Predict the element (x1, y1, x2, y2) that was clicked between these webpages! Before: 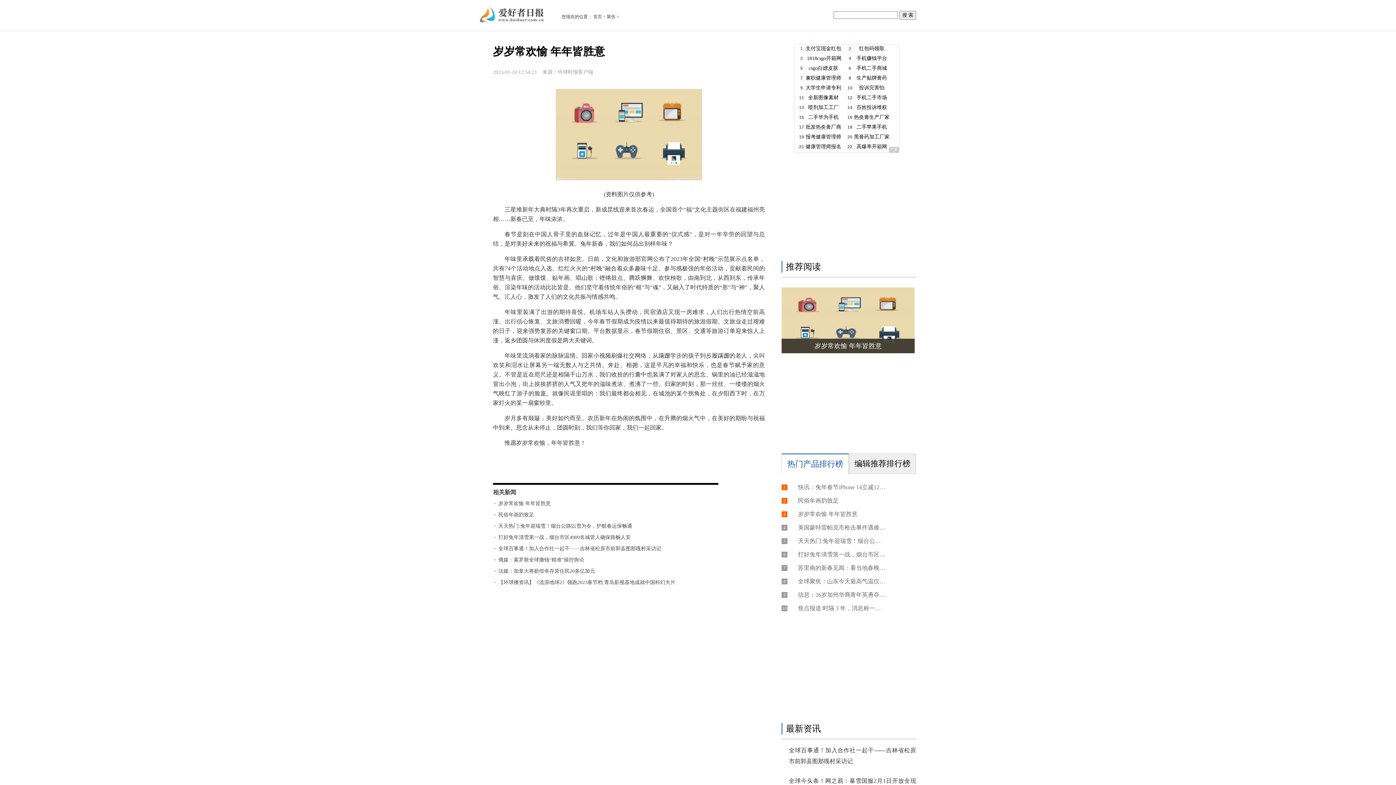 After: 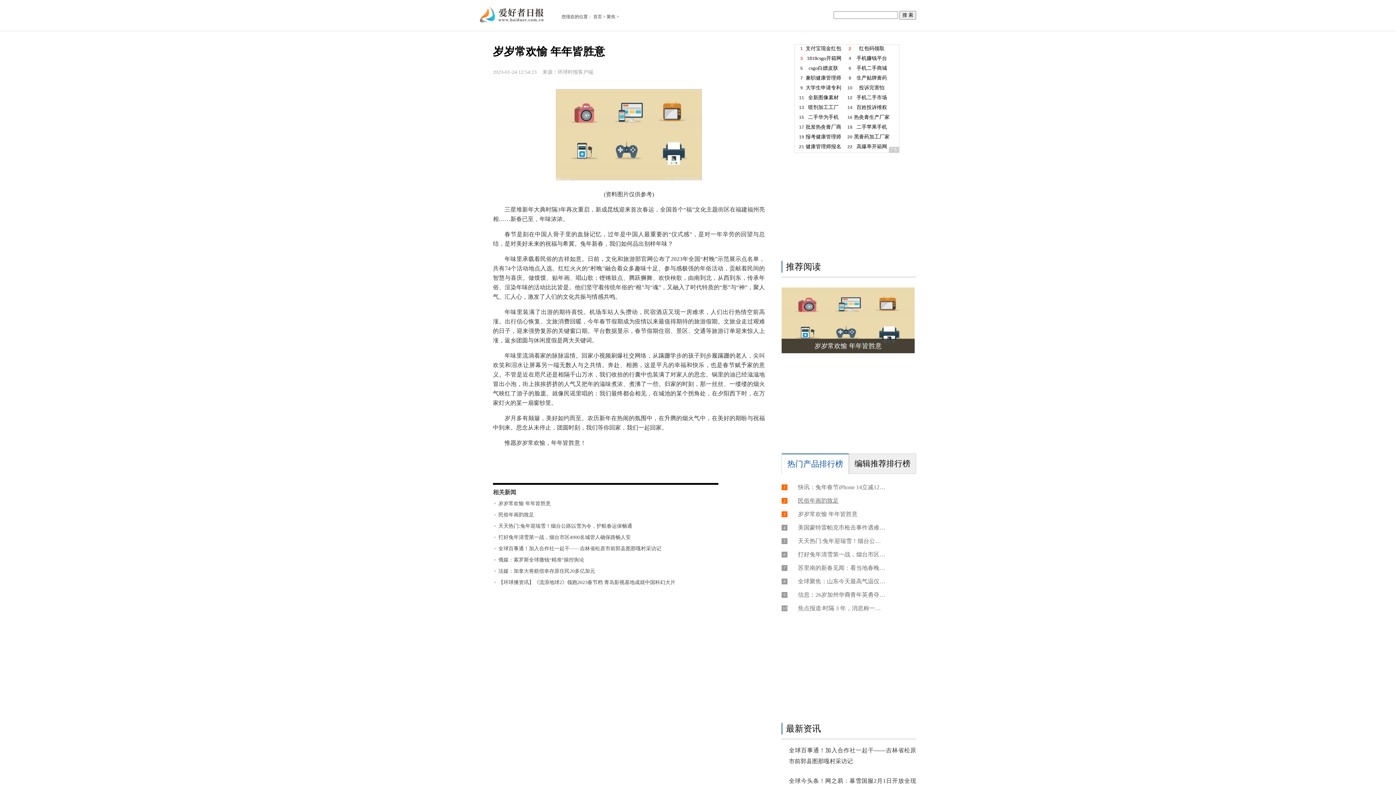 Action: bbox: (789, 497, 885, 505) label: 民俗年画韵致足